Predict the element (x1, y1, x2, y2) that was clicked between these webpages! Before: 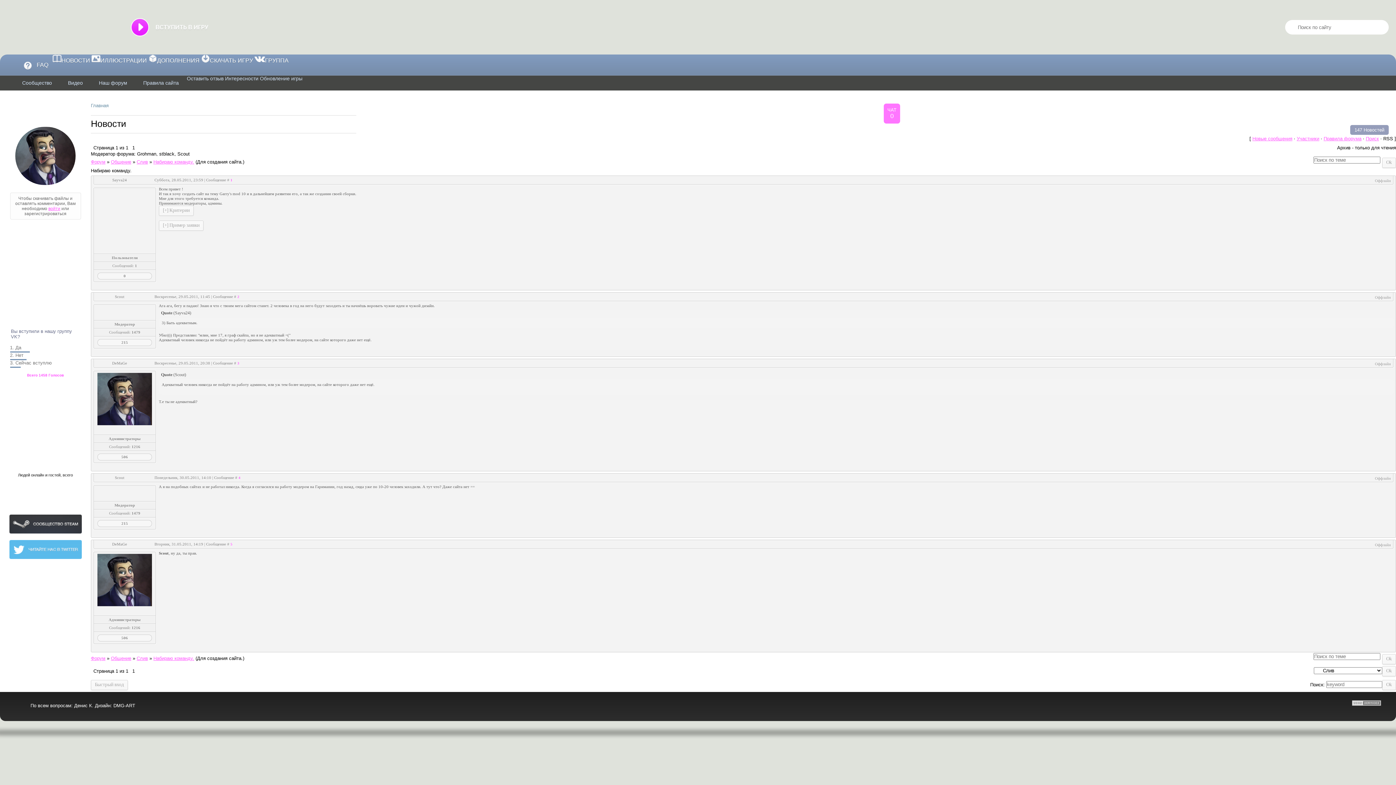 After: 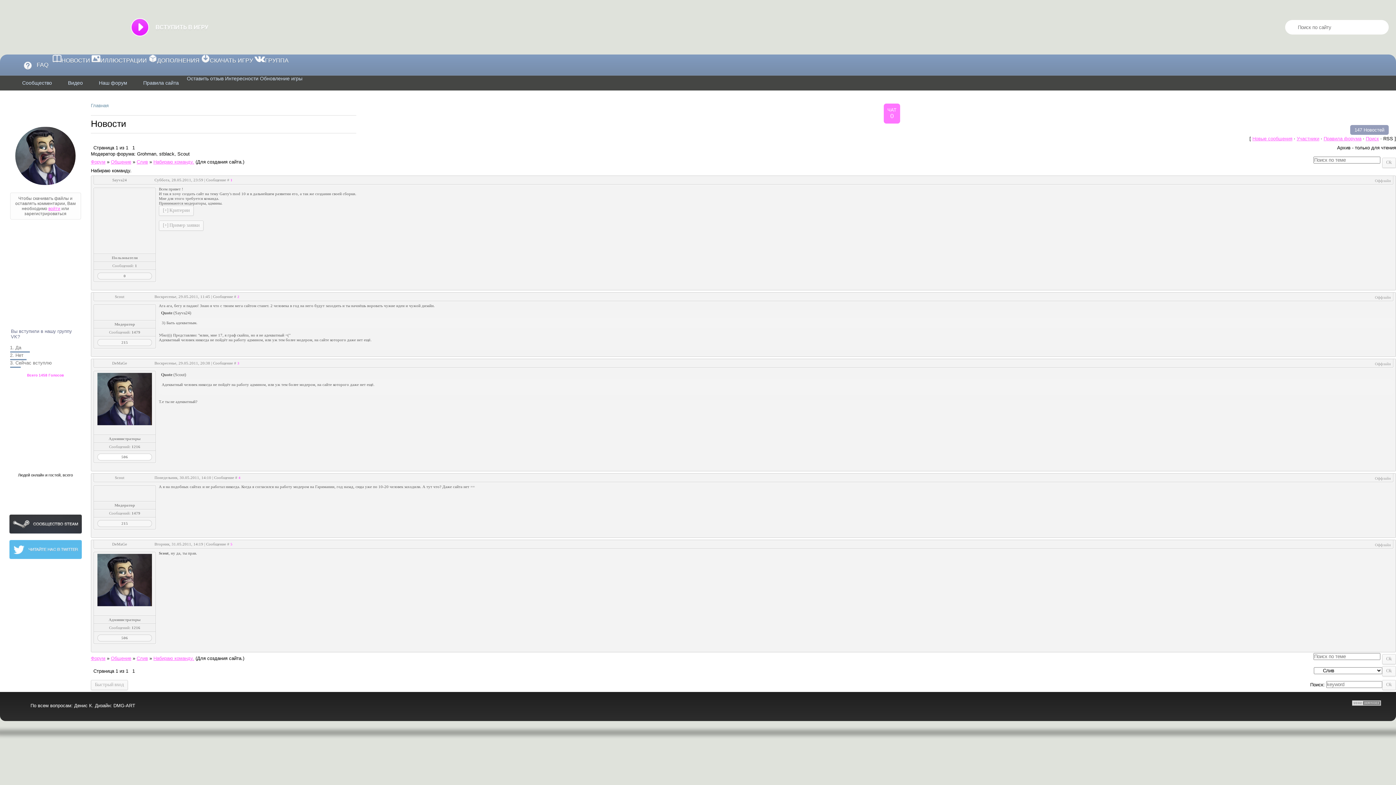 Action: label: 506 bbox: (97, 453, 152, 460)